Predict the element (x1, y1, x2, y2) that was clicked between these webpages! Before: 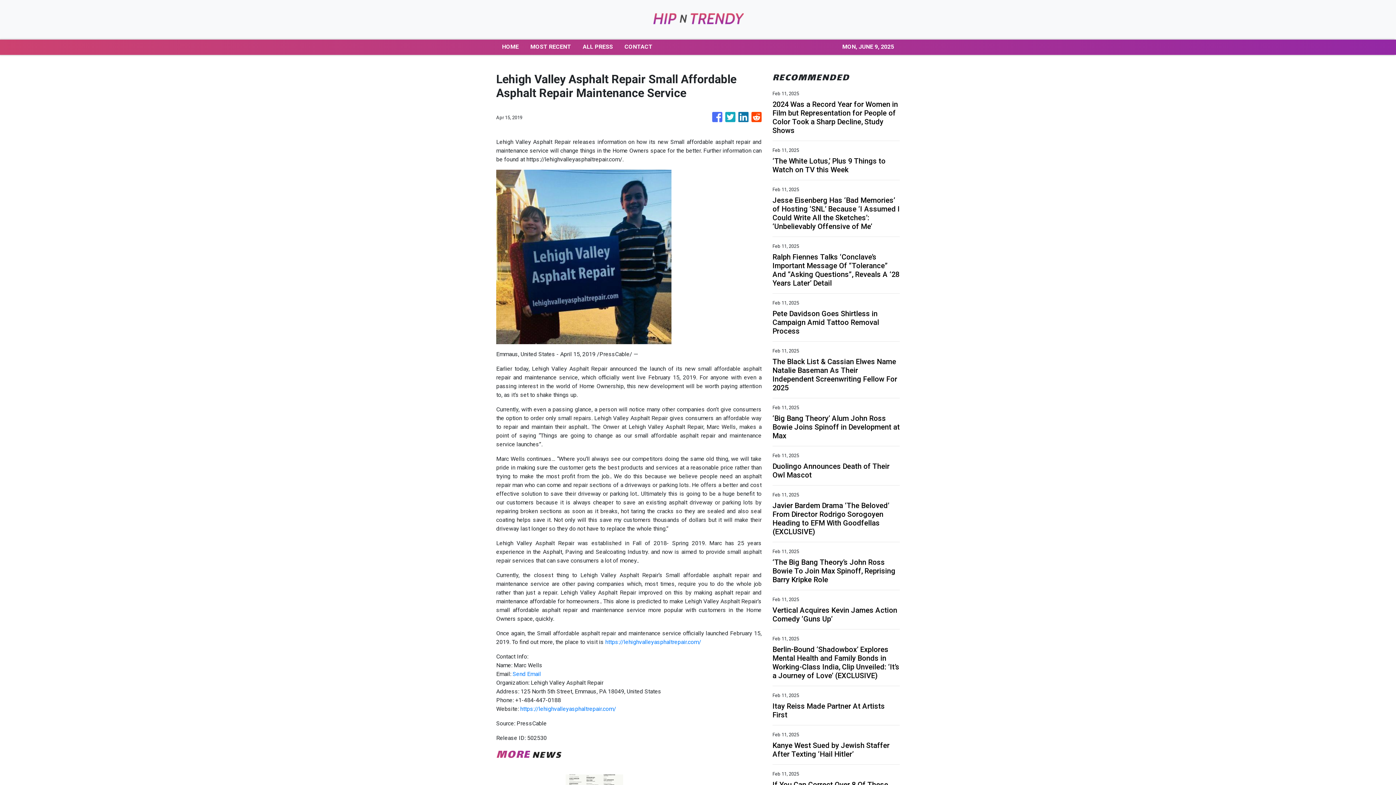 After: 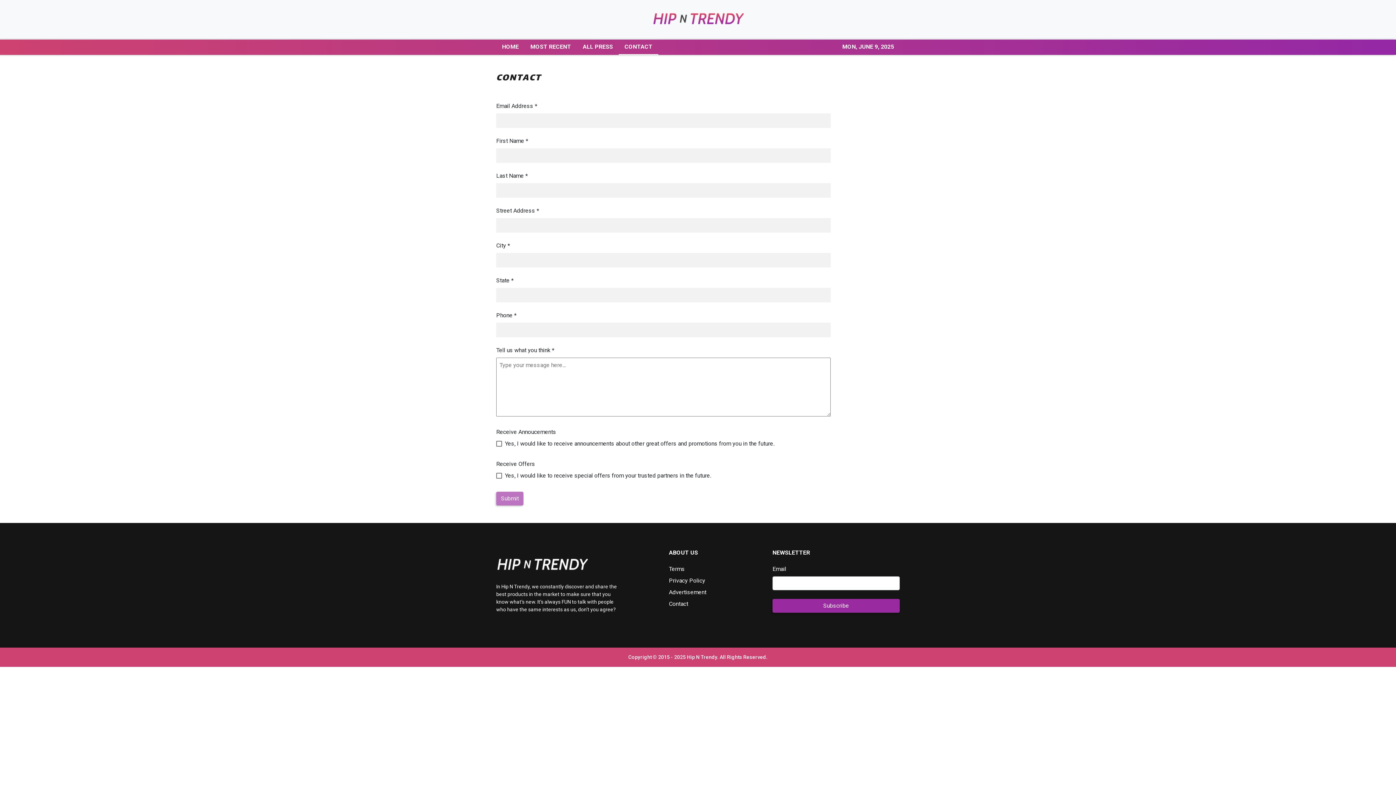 Action: label: CONTACT bbox: (618, 39, 658, 54)